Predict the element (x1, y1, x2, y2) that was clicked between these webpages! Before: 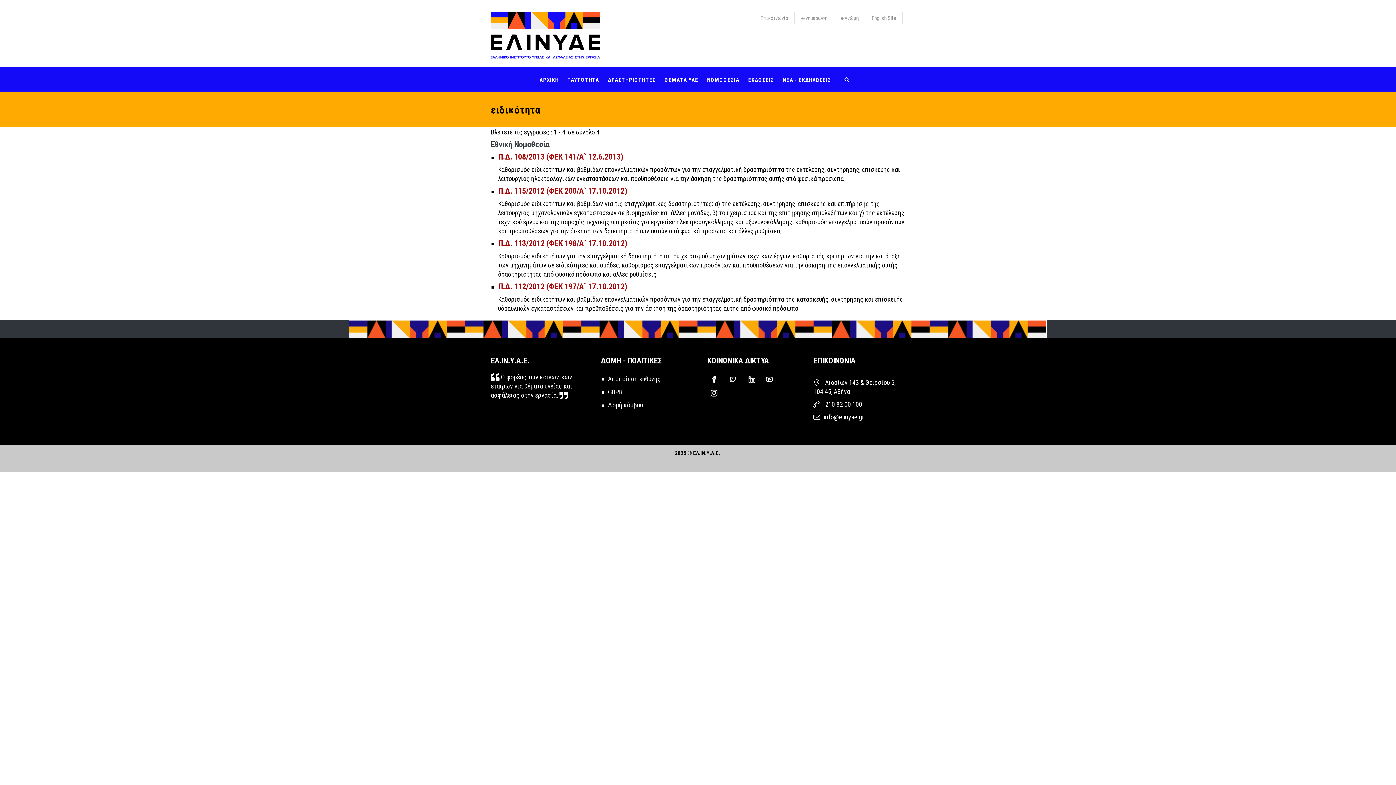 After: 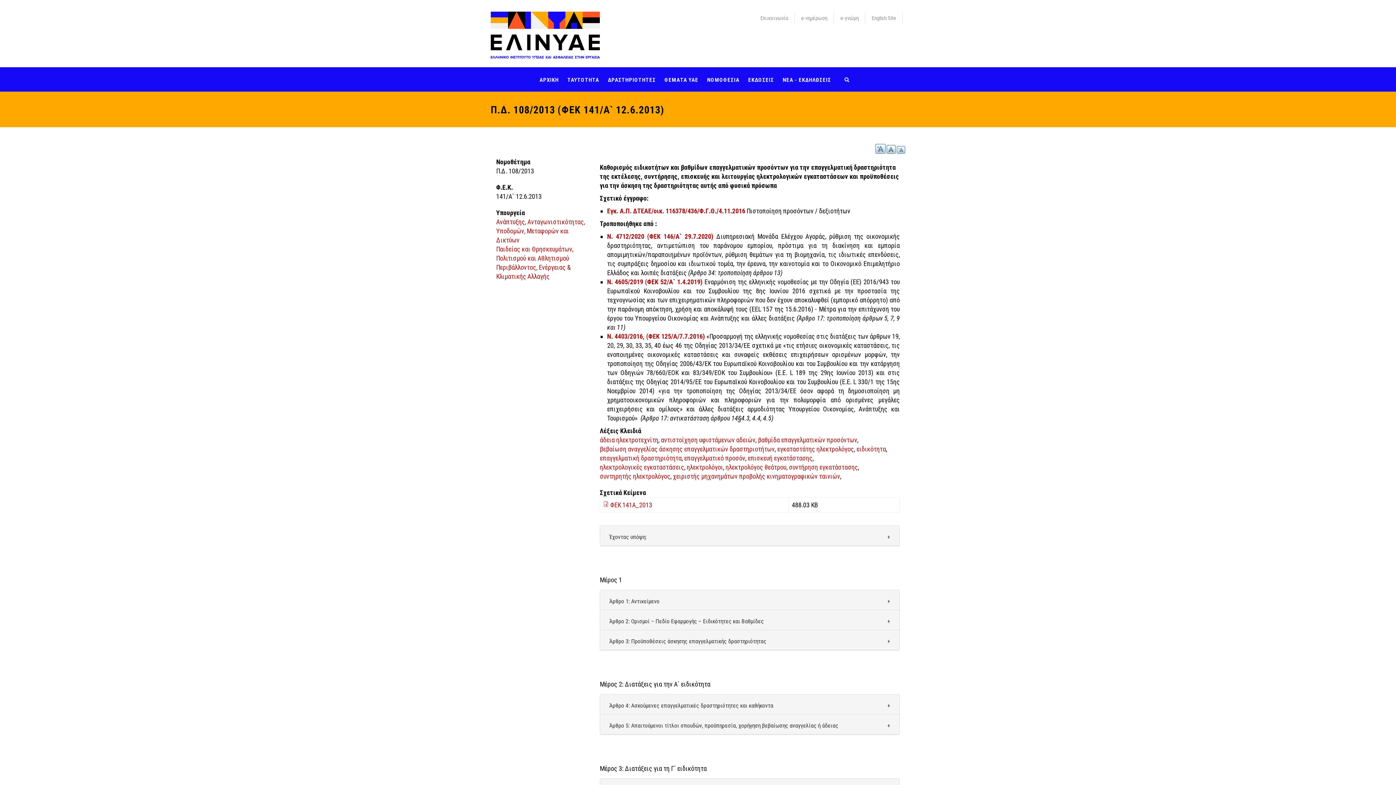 Action: label: Π.Δ. 108/2013 (ΦΕΚ 141/Α` 12.6.2013) bbox: (498, 152, 623, 161)